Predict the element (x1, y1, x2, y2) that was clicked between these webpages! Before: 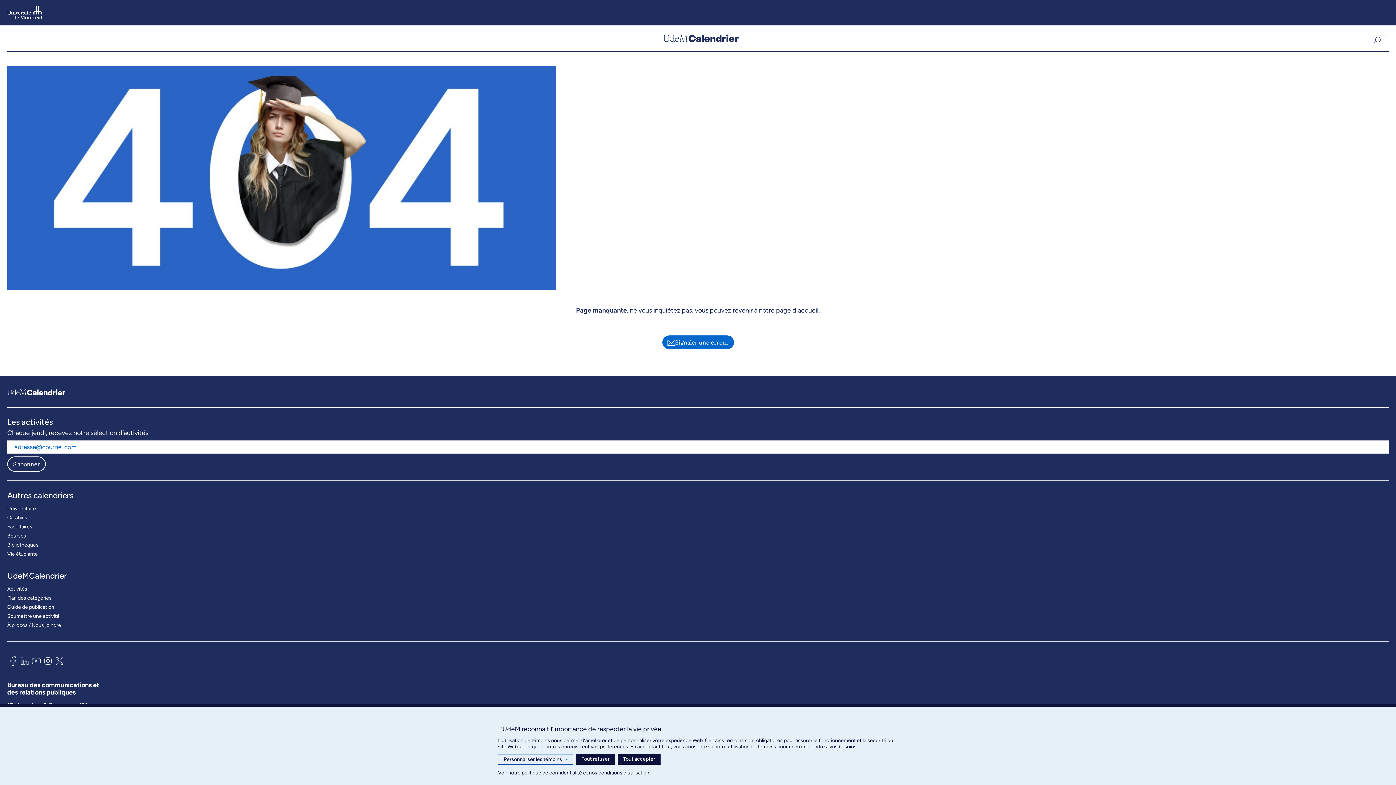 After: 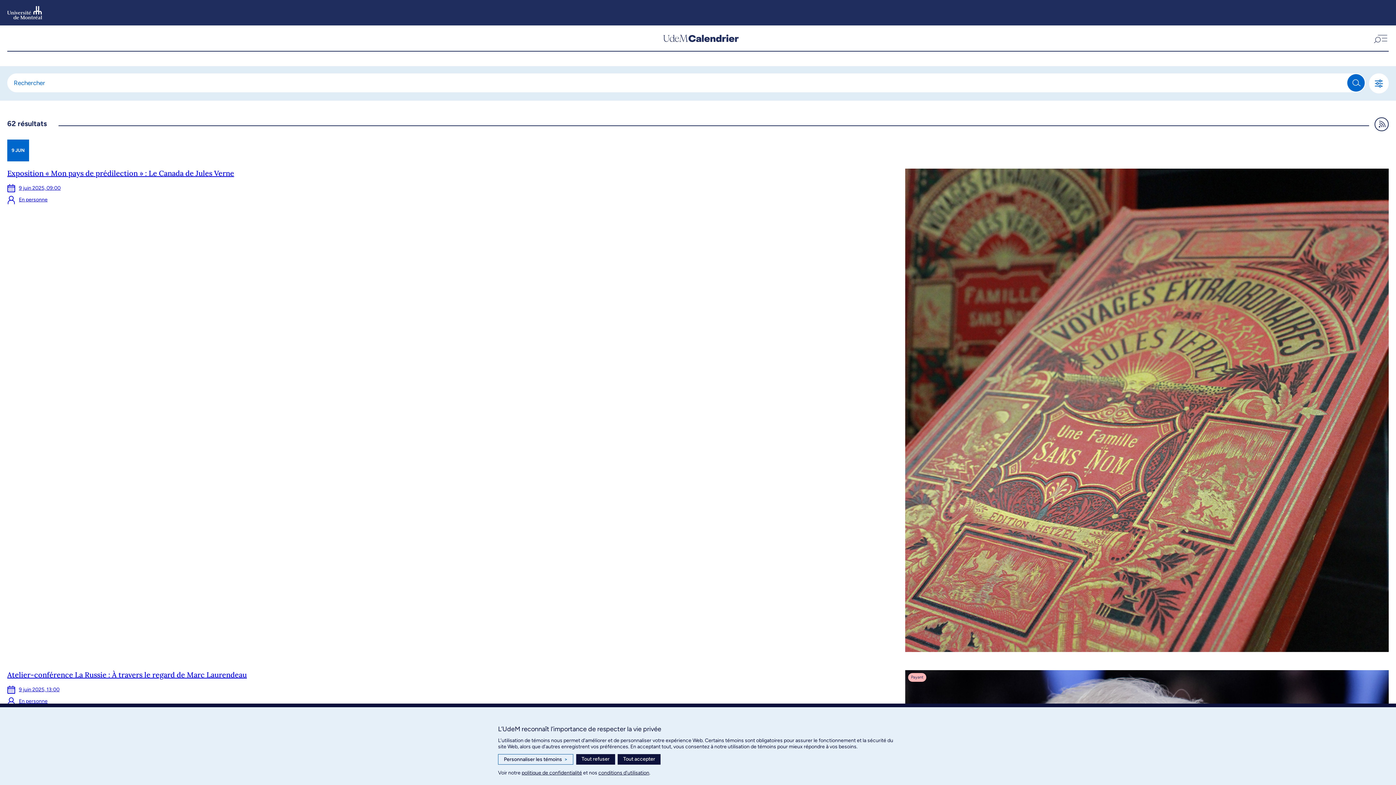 Action: bbox: (7, 584, 27, 593) label: Activités